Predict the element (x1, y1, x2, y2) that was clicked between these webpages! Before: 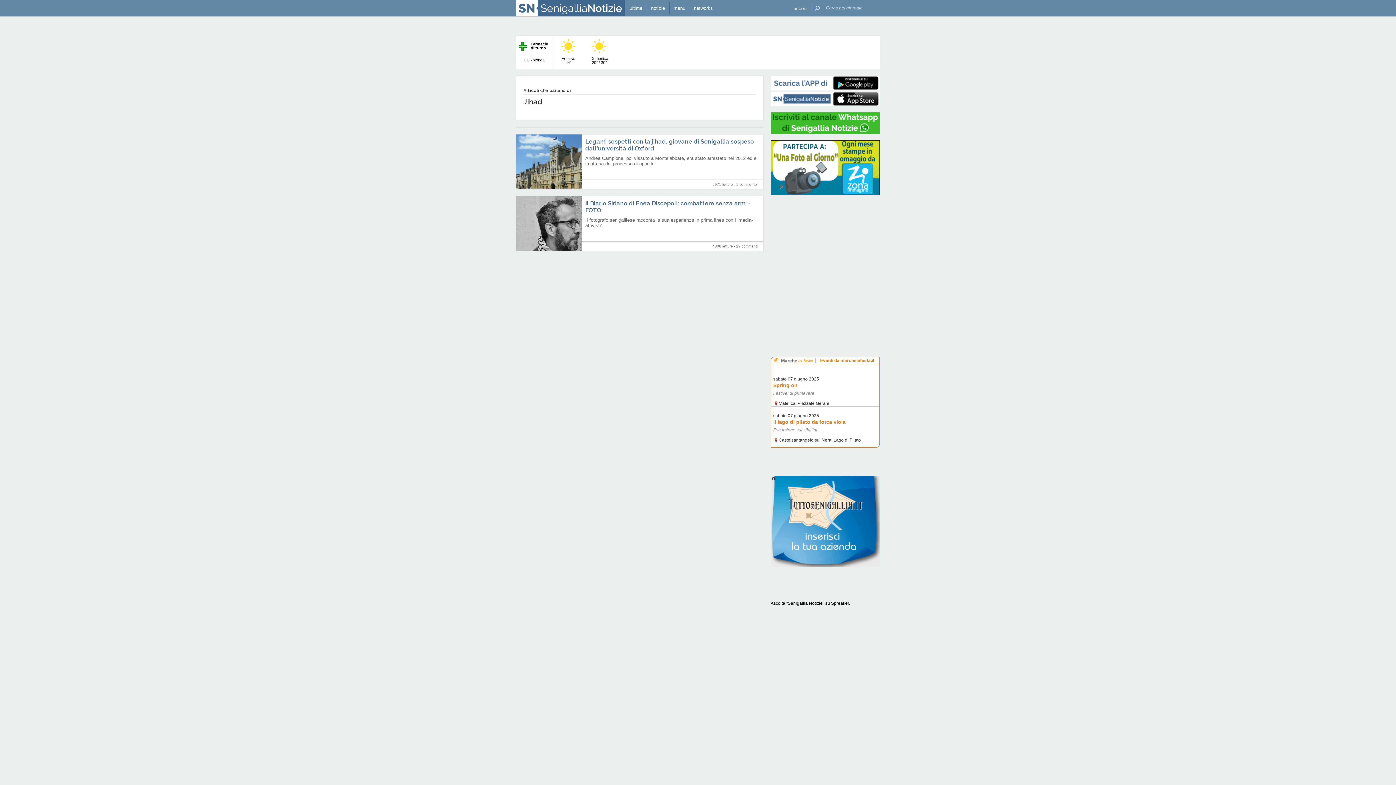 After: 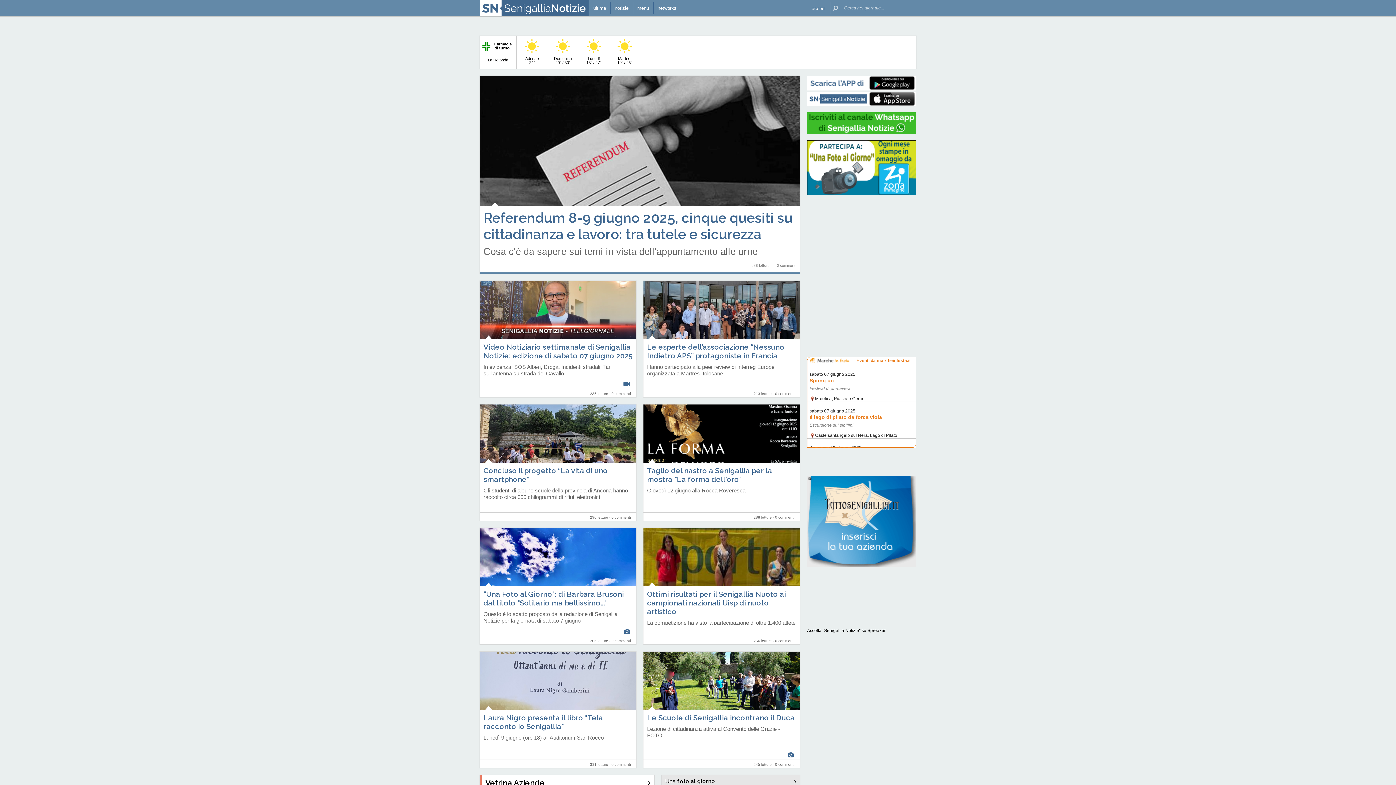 Action: bbox: (516, 0, 625, 16)